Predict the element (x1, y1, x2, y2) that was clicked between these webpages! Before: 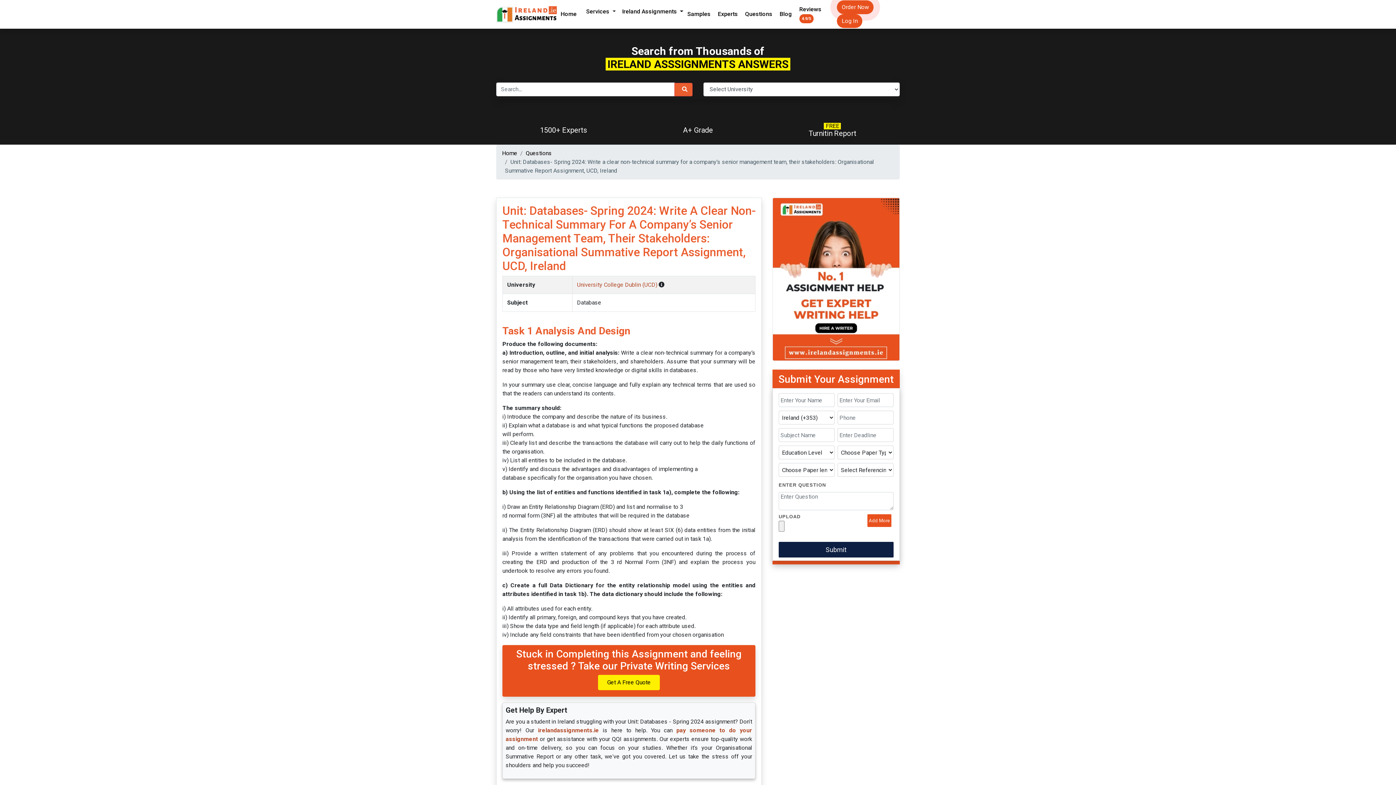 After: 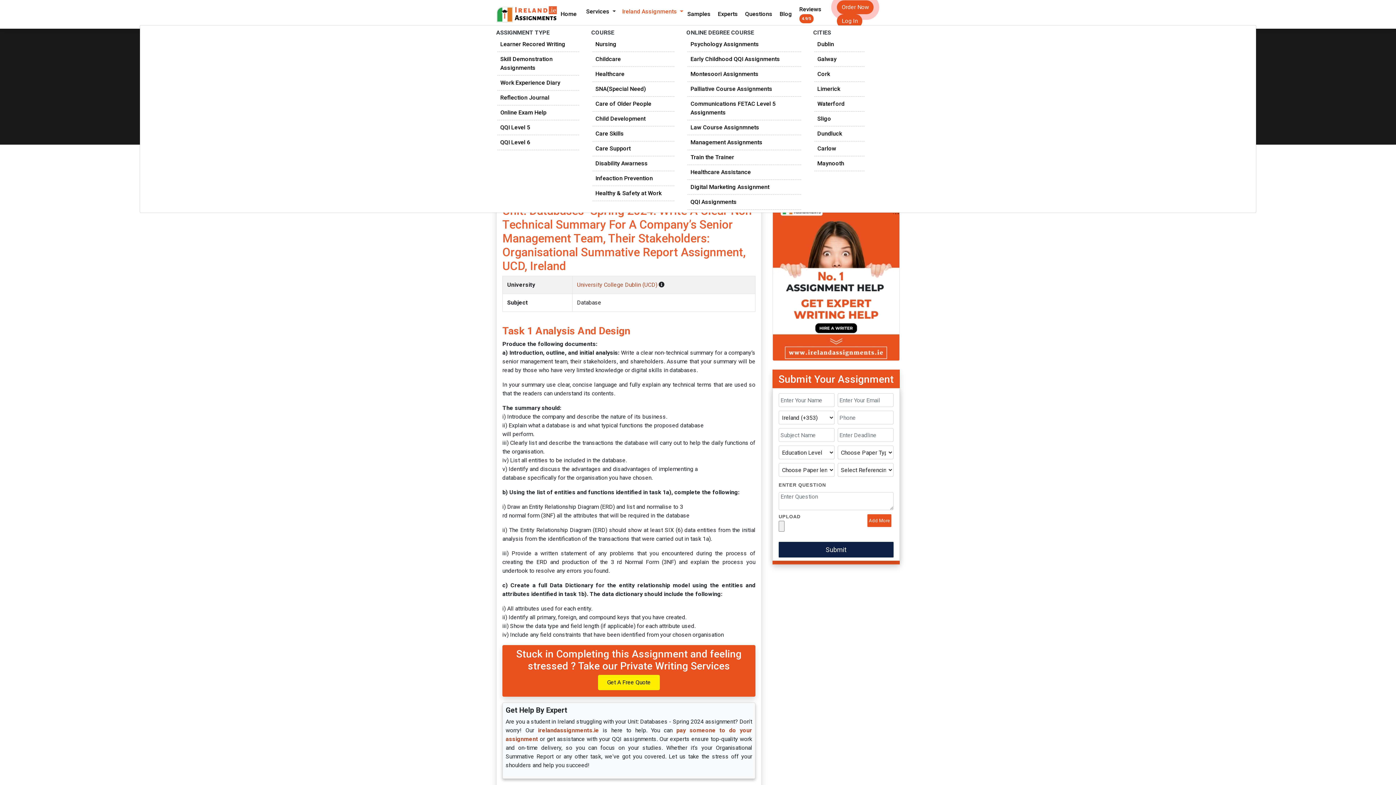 Action: bbox: (619, 4, 686, 19) label: Ireland Assignments 